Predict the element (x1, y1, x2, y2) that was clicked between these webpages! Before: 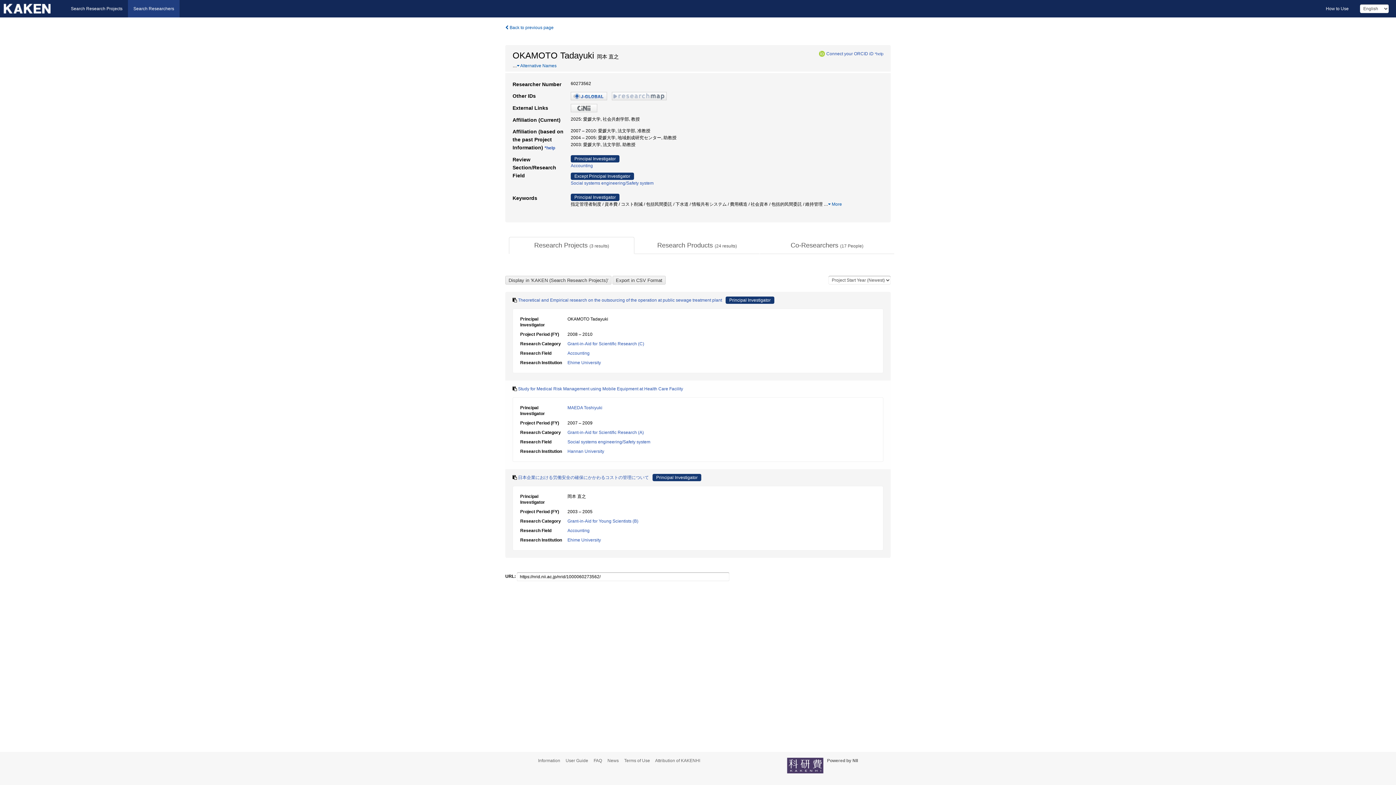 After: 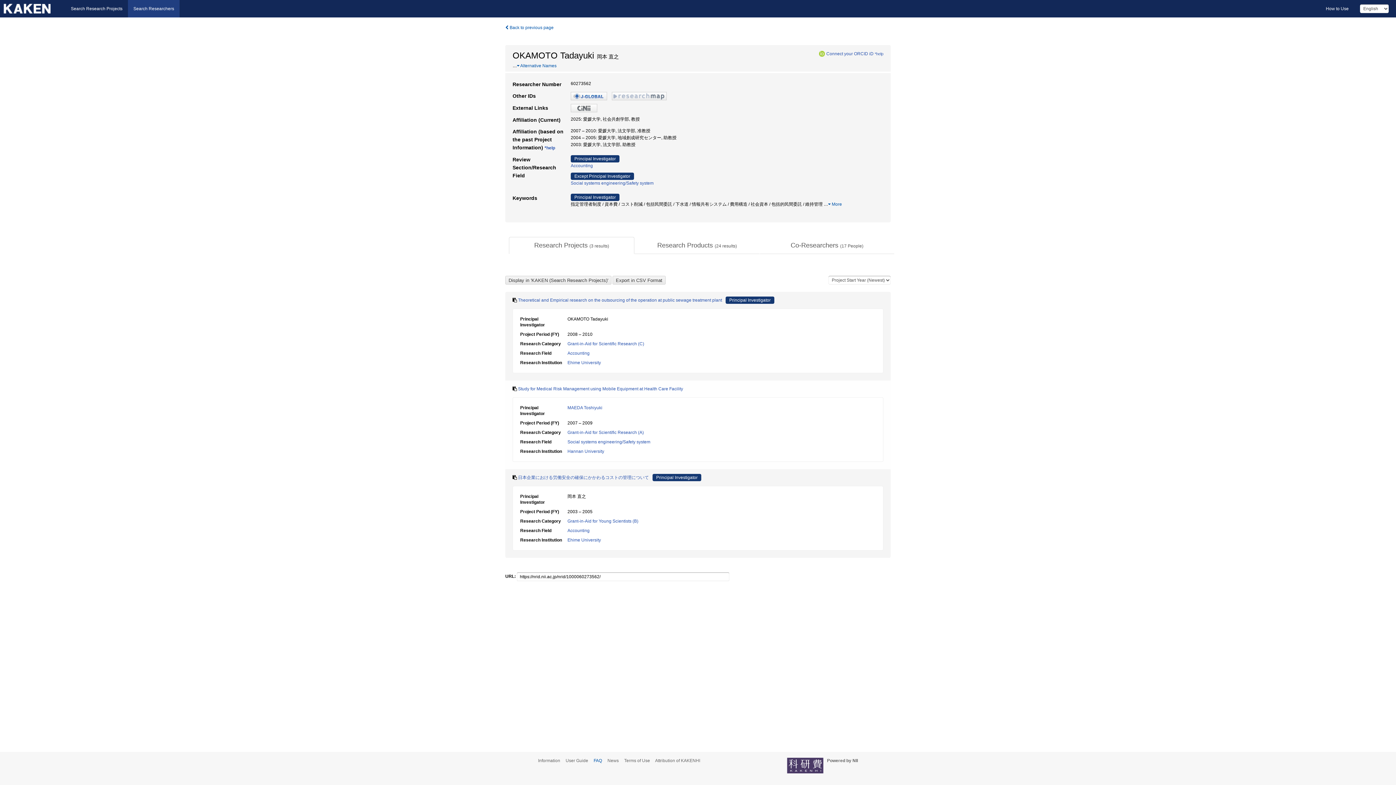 Action: bbox: (593, 758, 606, 763) label: FAQ